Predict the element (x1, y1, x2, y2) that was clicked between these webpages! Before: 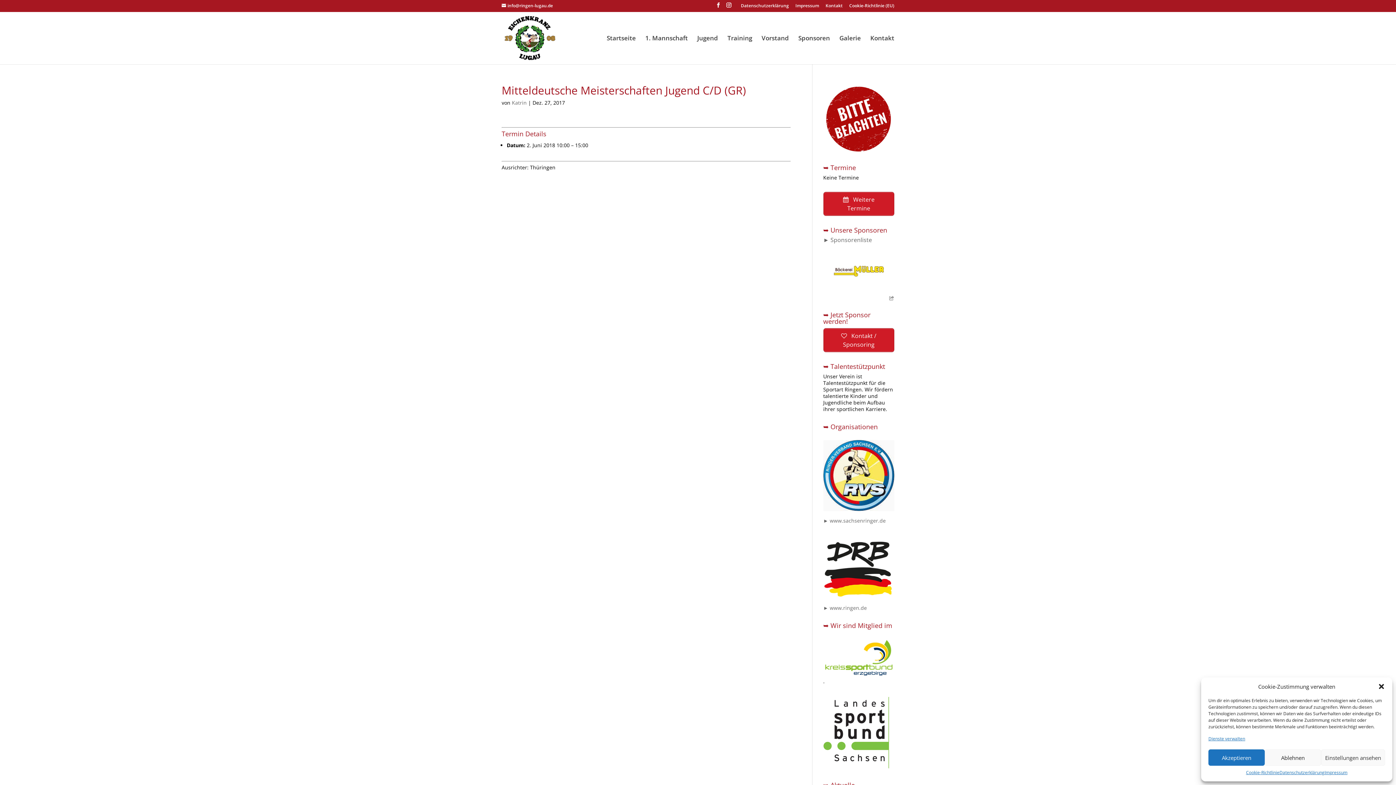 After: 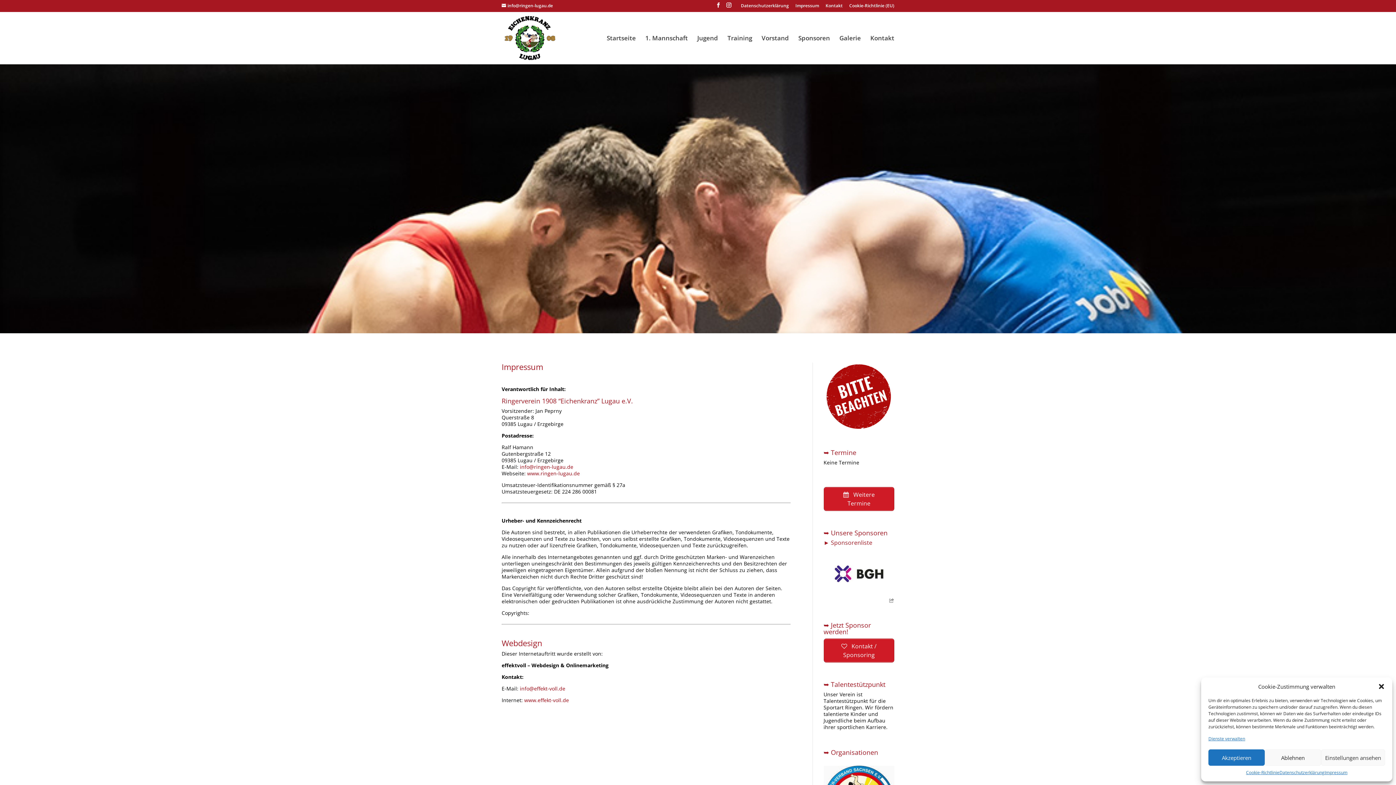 Action: label: Impressum bbox: (795, 3, 819, 11)